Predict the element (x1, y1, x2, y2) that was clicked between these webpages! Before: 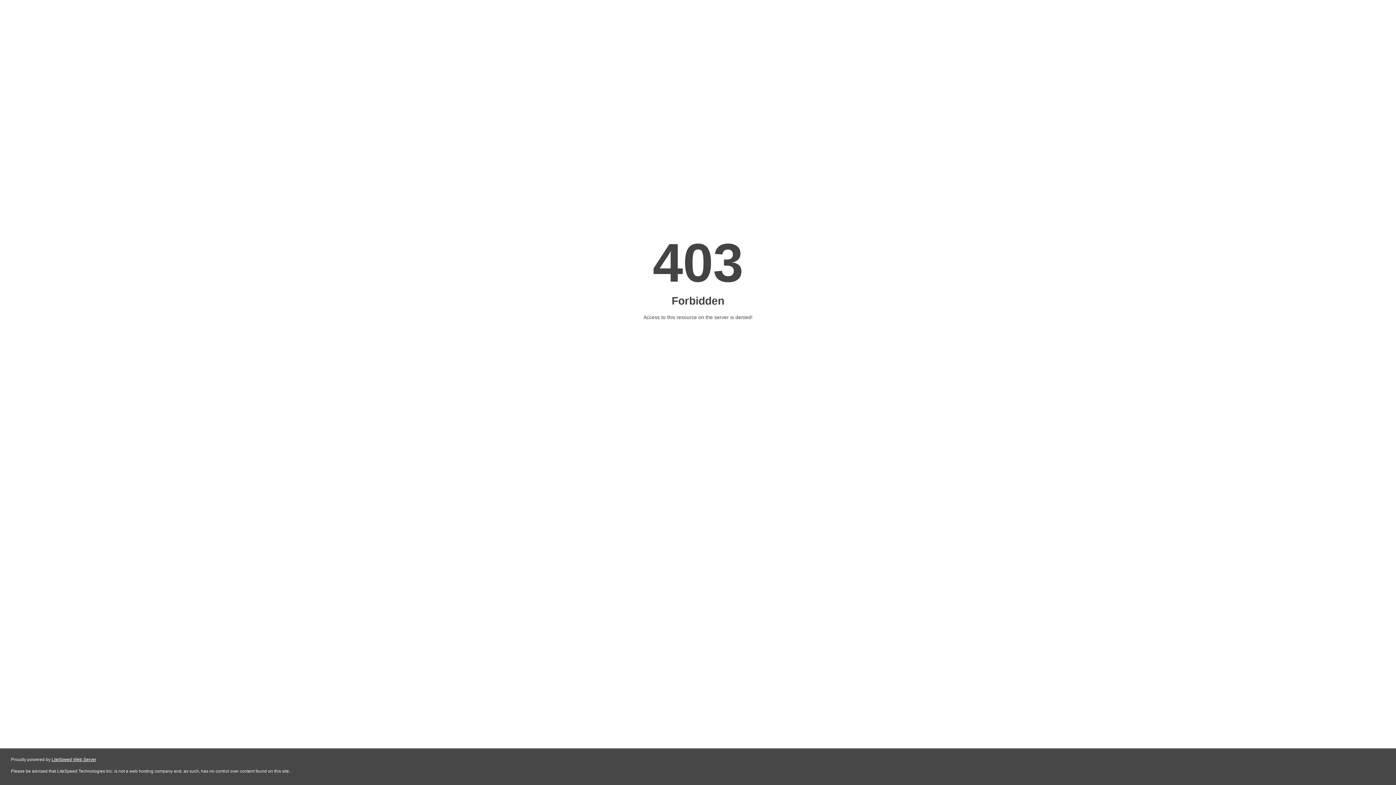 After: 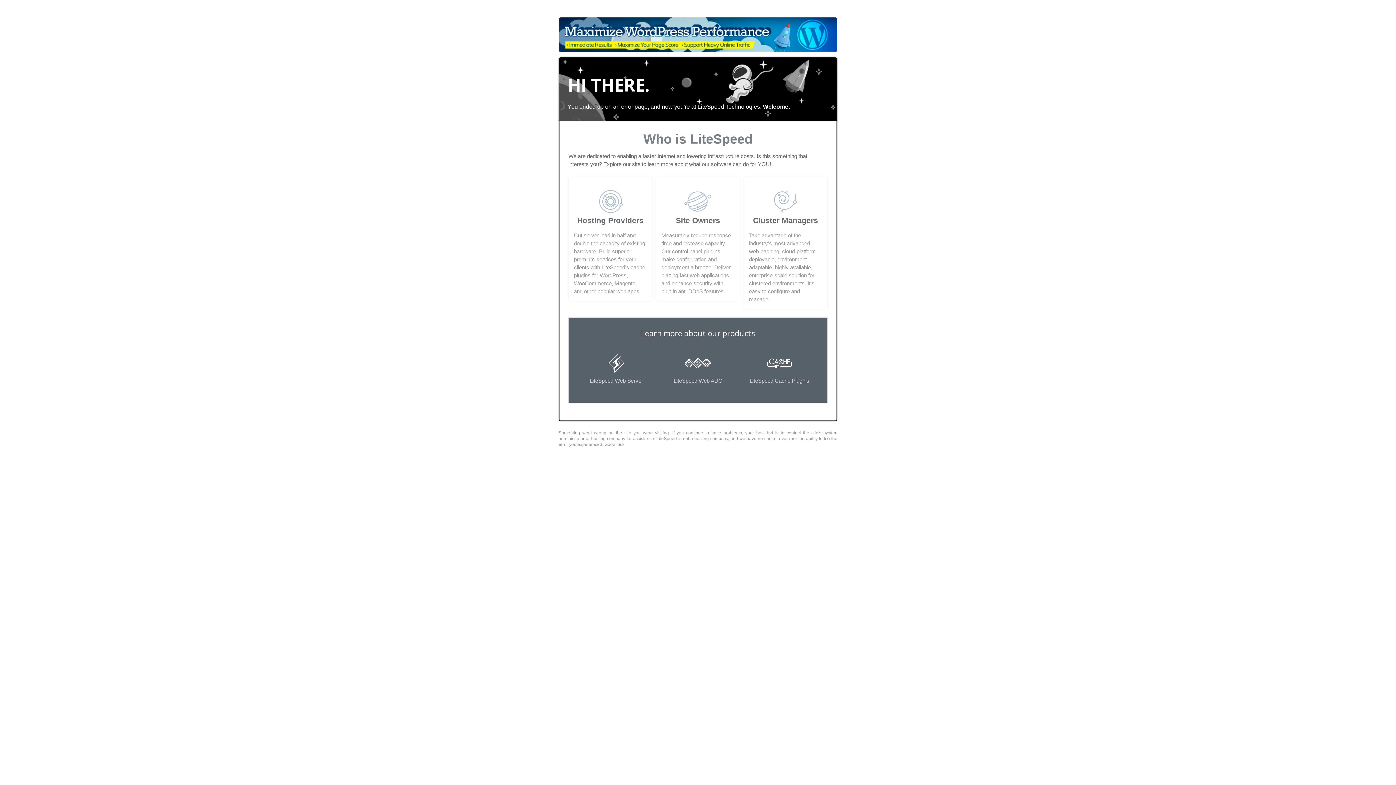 Action: label: LiteSpeed Web Server bbox: (51, 757, 96, 762)